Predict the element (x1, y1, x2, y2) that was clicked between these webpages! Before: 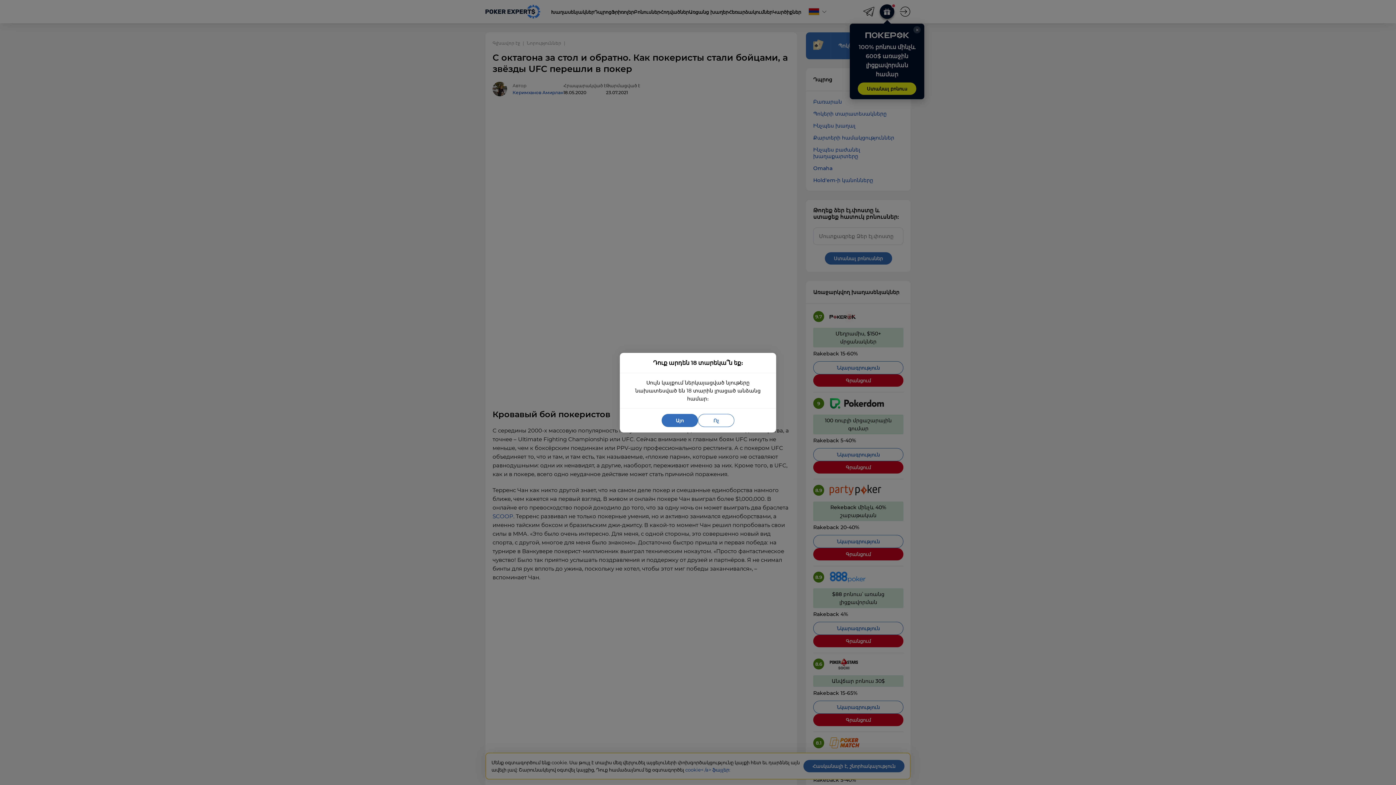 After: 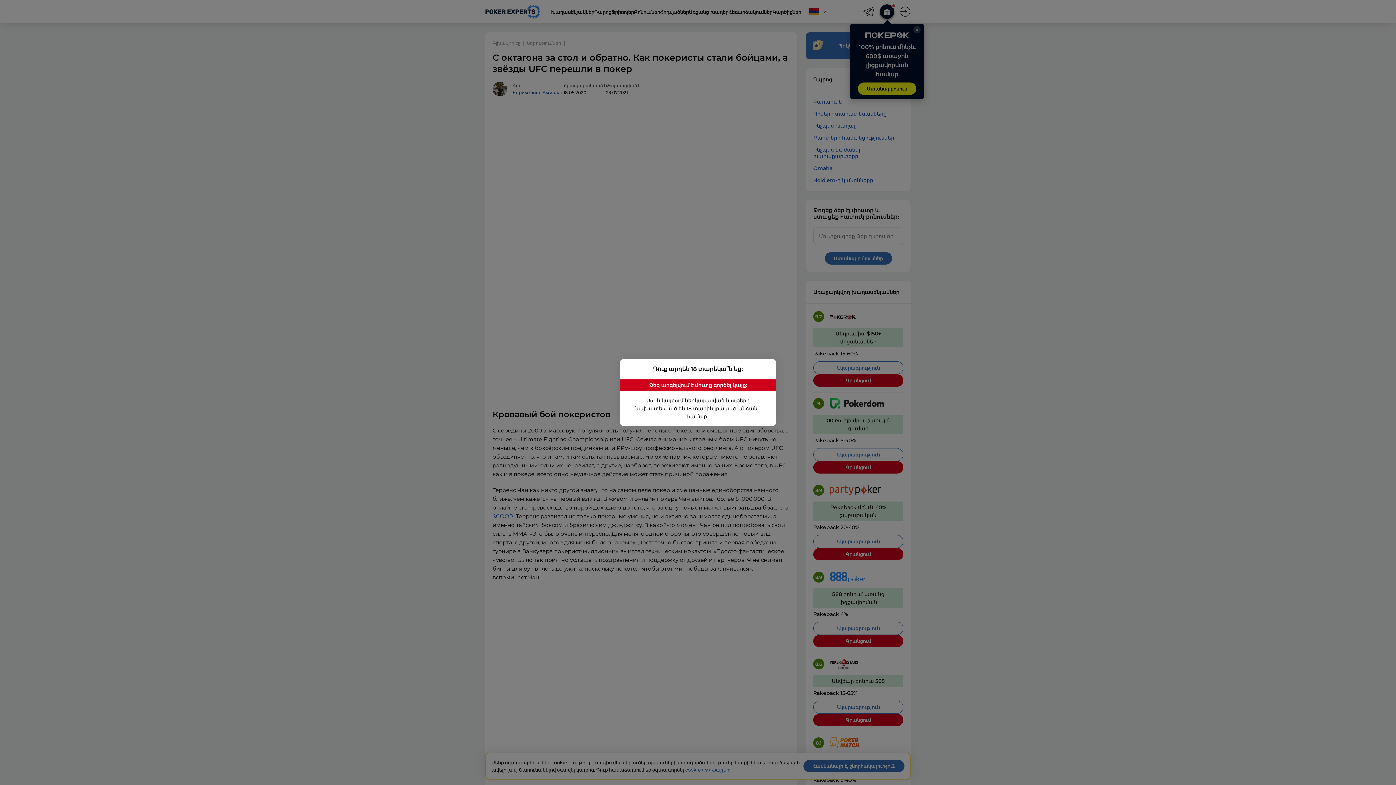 Action: label: Ոչ bbox: (698, 414, 734, 427)